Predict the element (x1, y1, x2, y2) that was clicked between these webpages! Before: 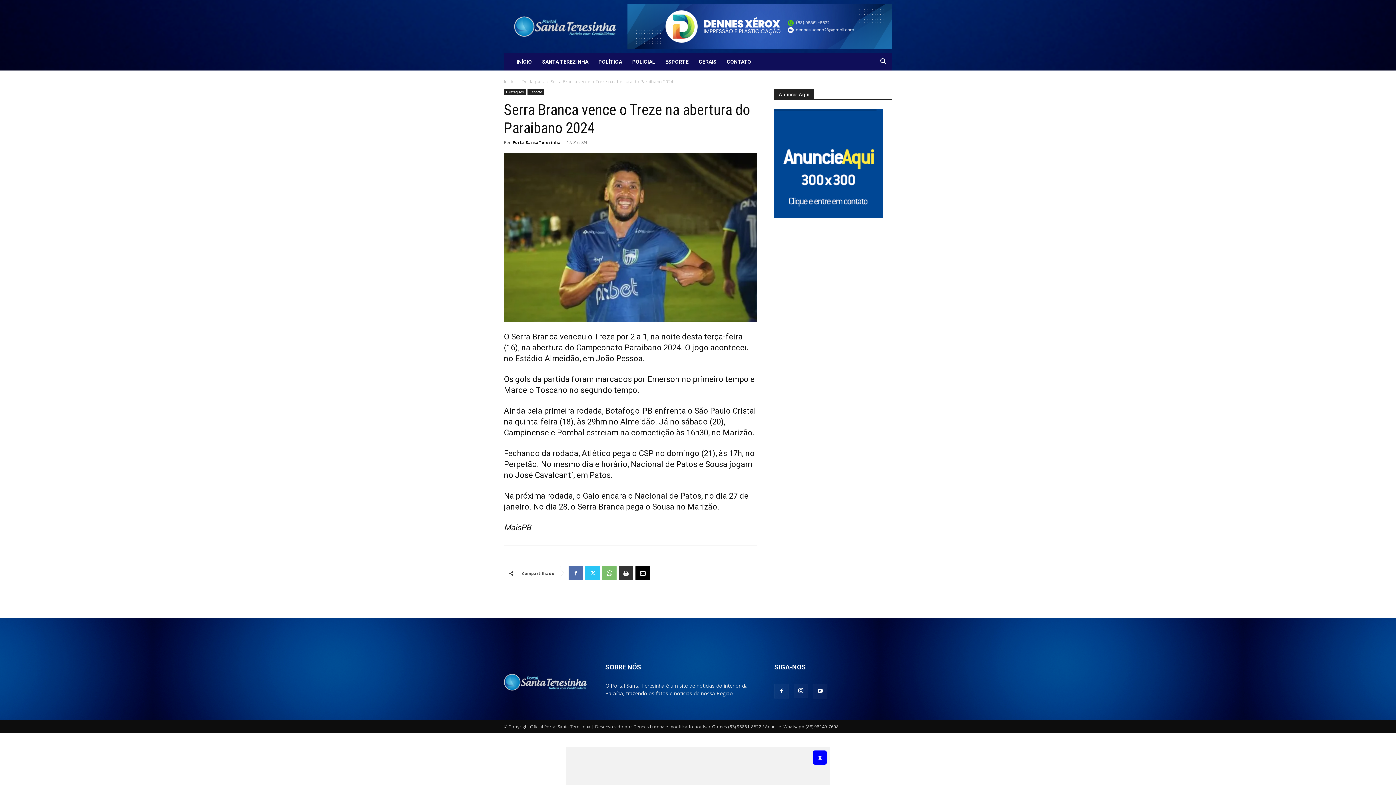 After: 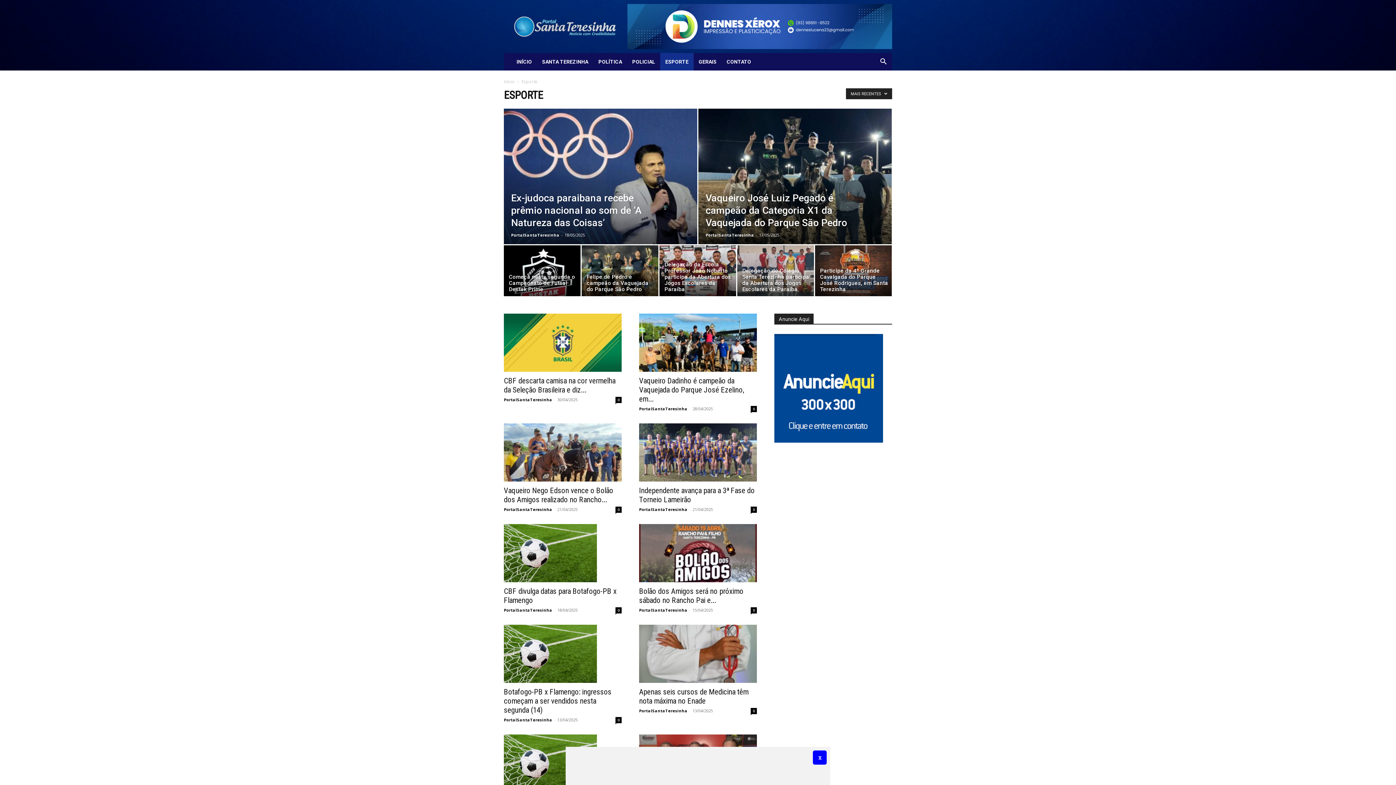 Action: bbox: (527, 89, 544, 95) label: Esporte